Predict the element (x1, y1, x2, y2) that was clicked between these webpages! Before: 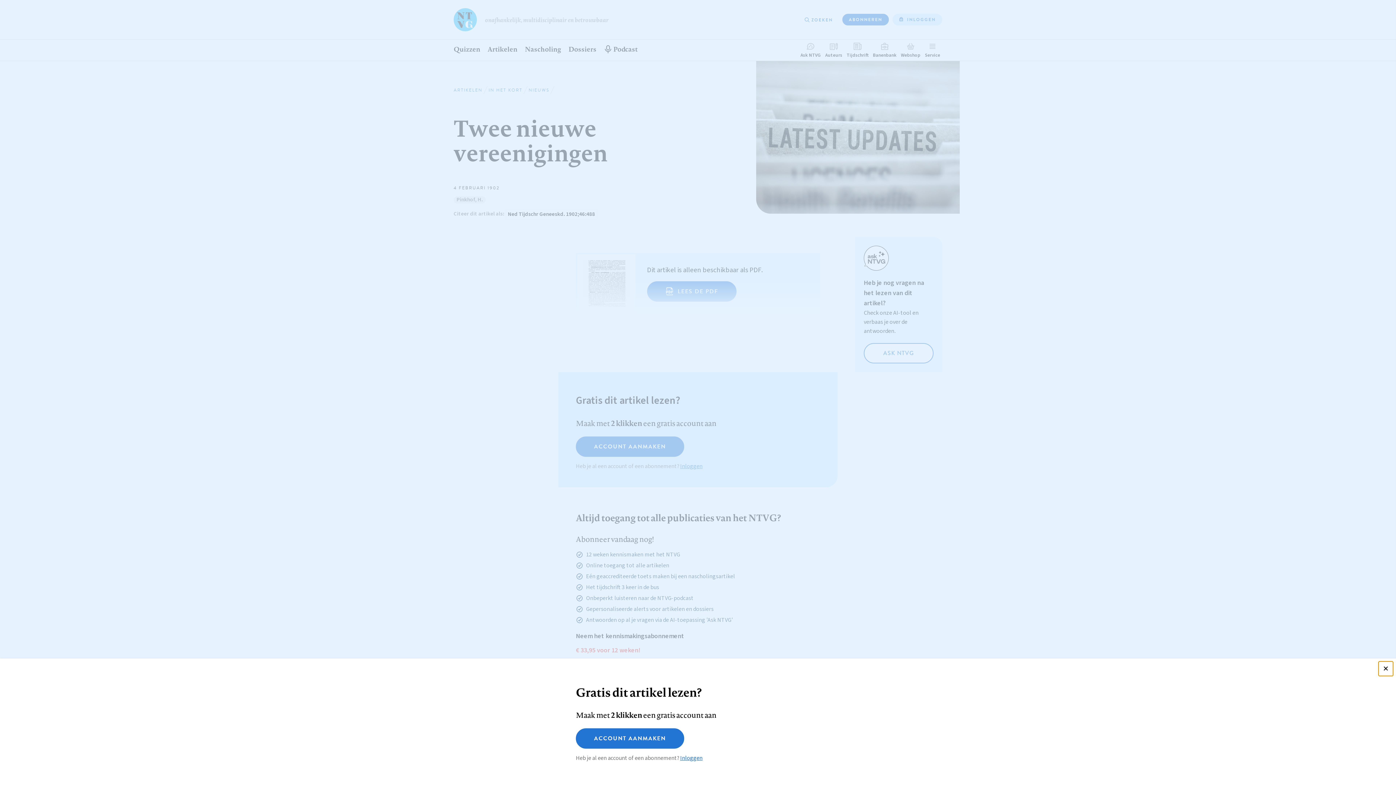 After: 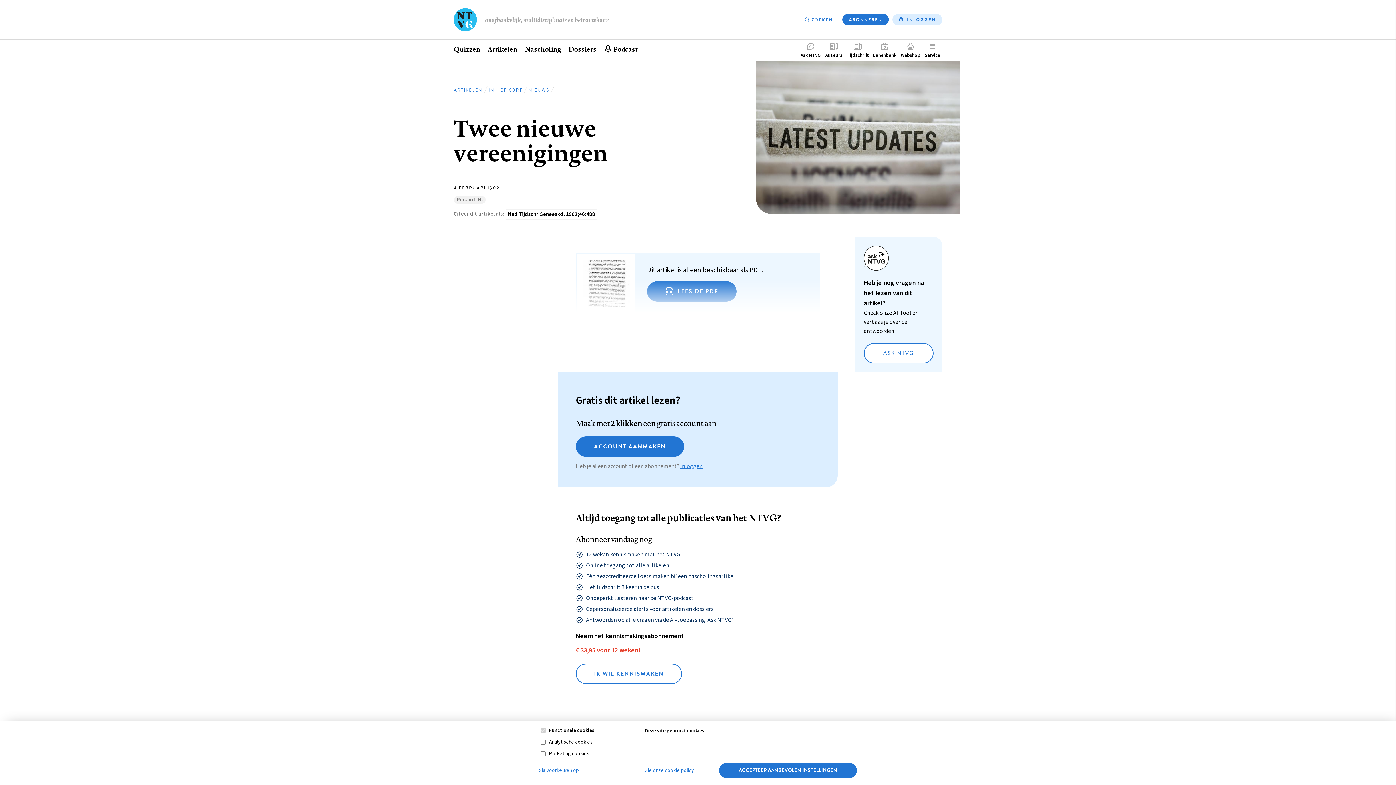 Action: bbox: (1378, 661, 1393, 676)